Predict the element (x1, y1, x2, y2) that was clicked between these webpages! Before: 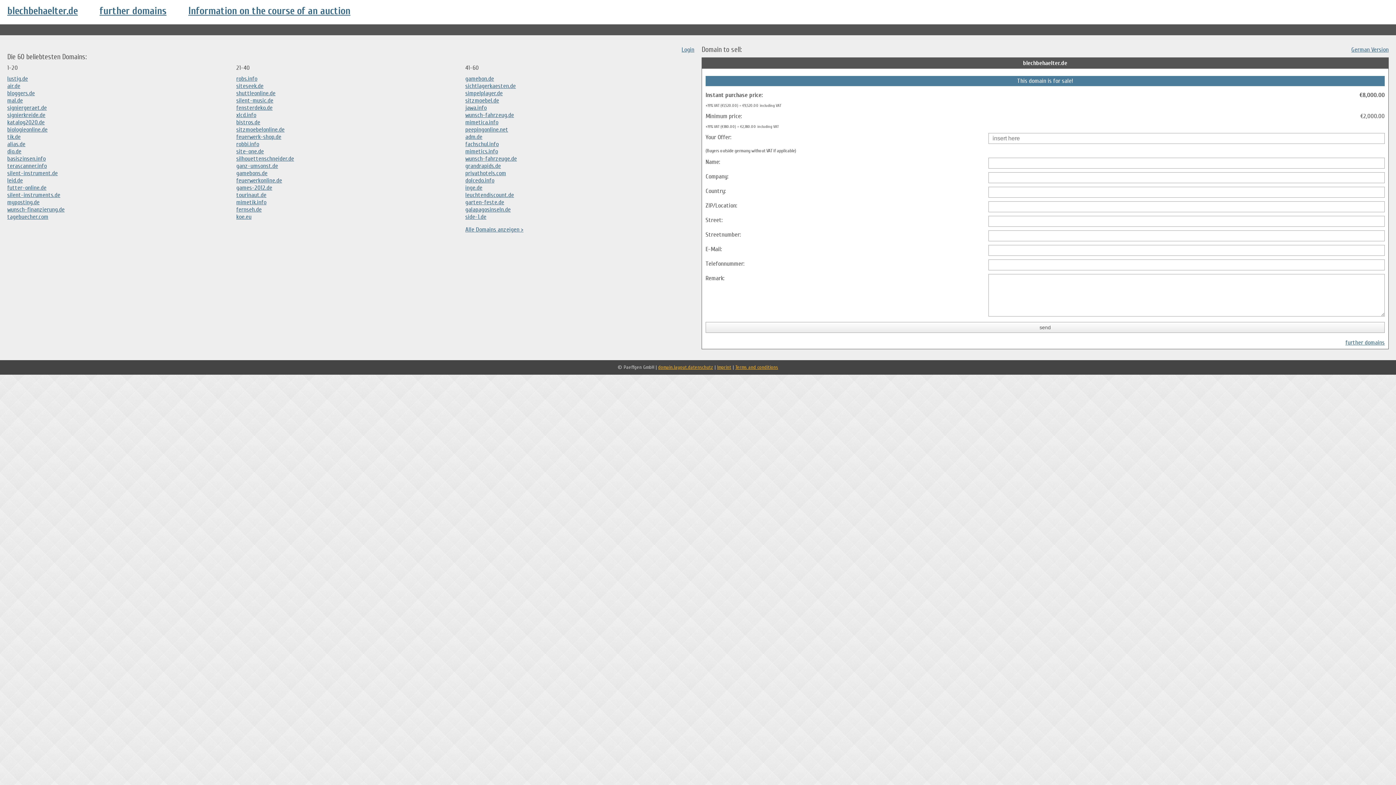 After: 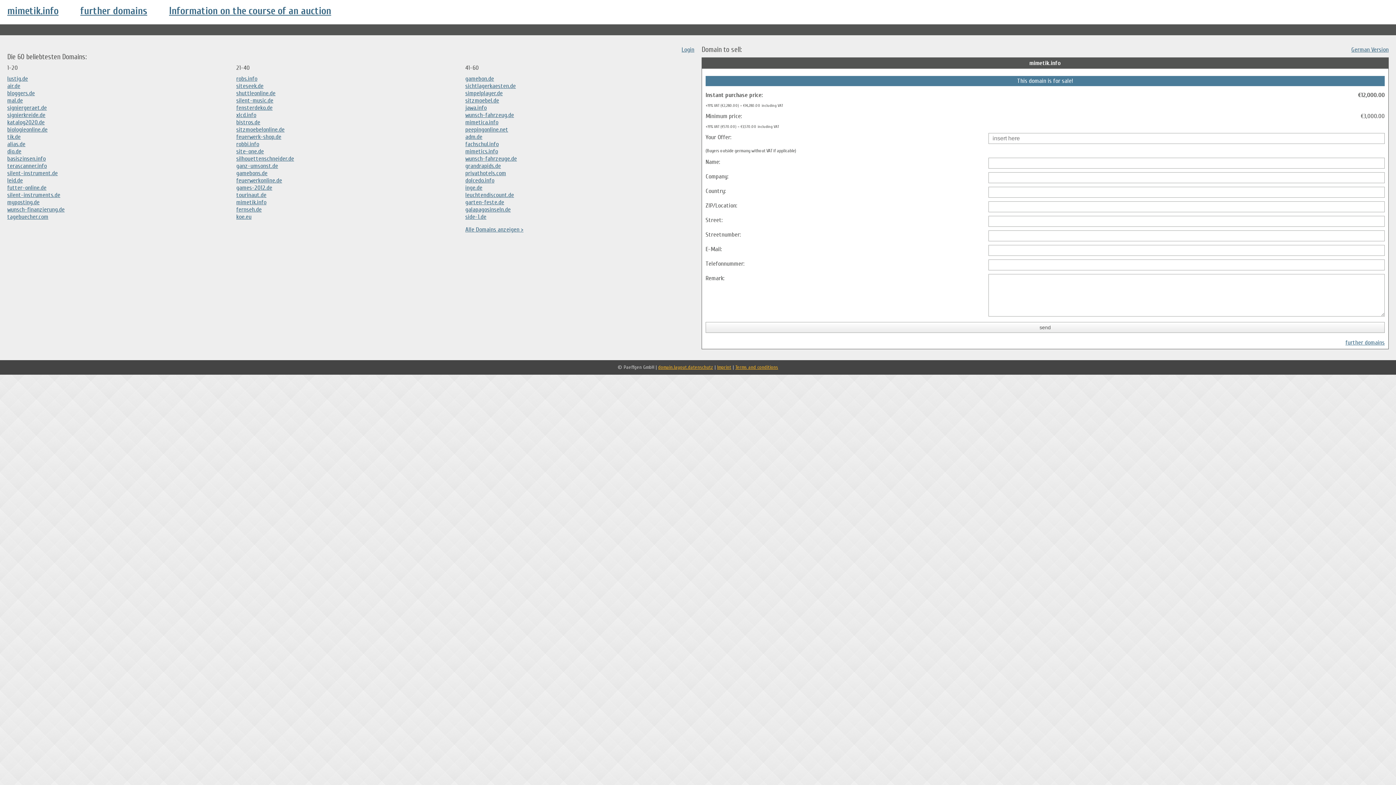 Action: label: mimetik.info bbox: (236, 198, 266, 205)